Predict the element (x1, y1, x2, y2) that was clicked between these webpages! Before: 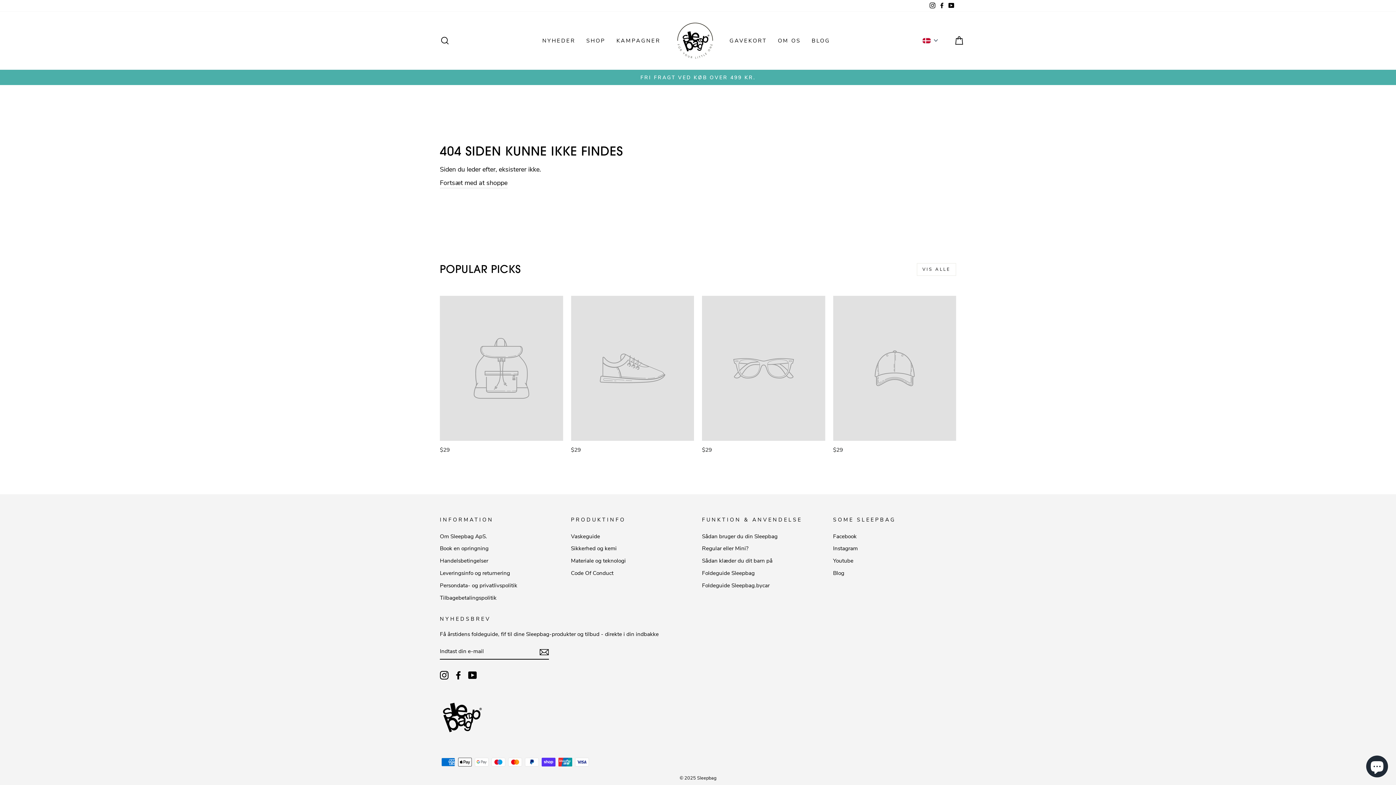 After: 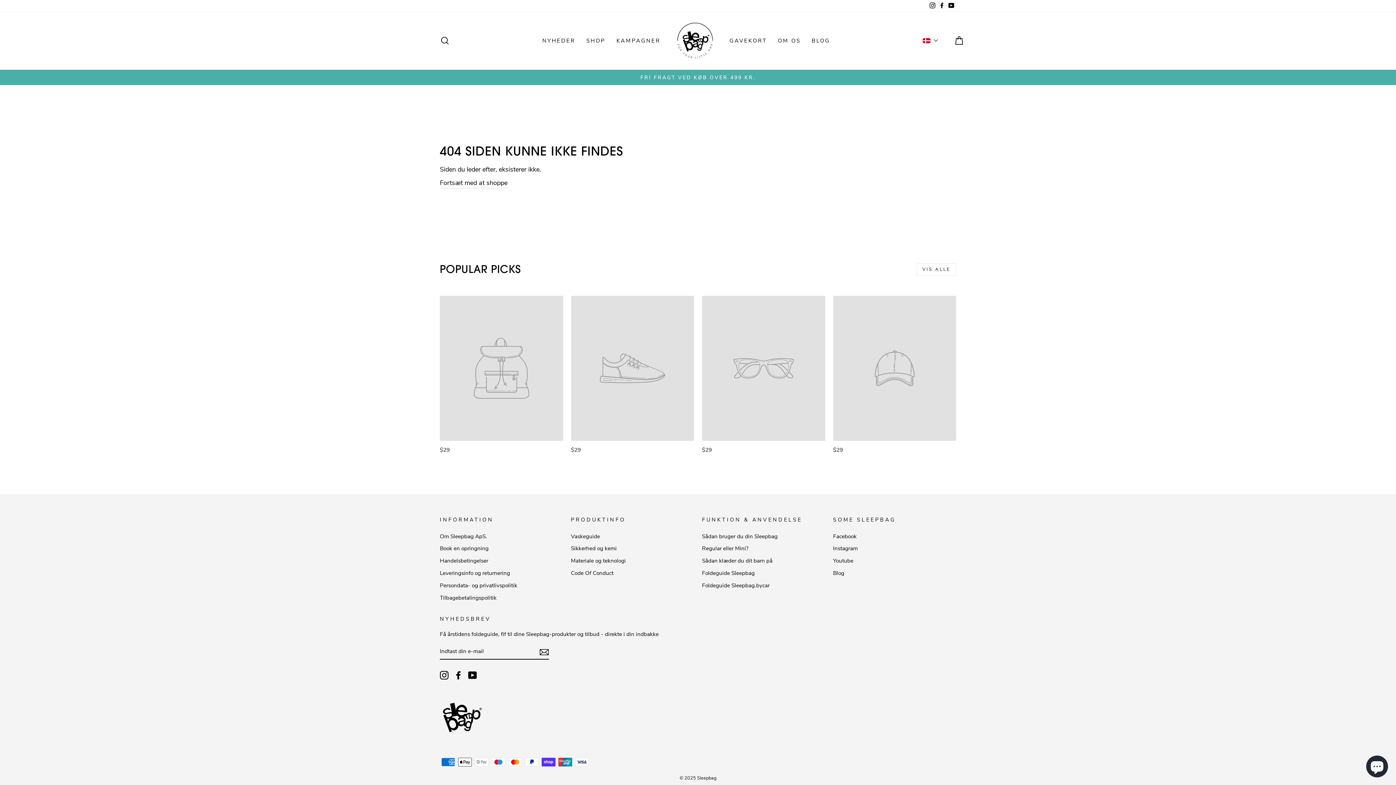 Action: label: $29 bbox: (440, 296, 563, 456)